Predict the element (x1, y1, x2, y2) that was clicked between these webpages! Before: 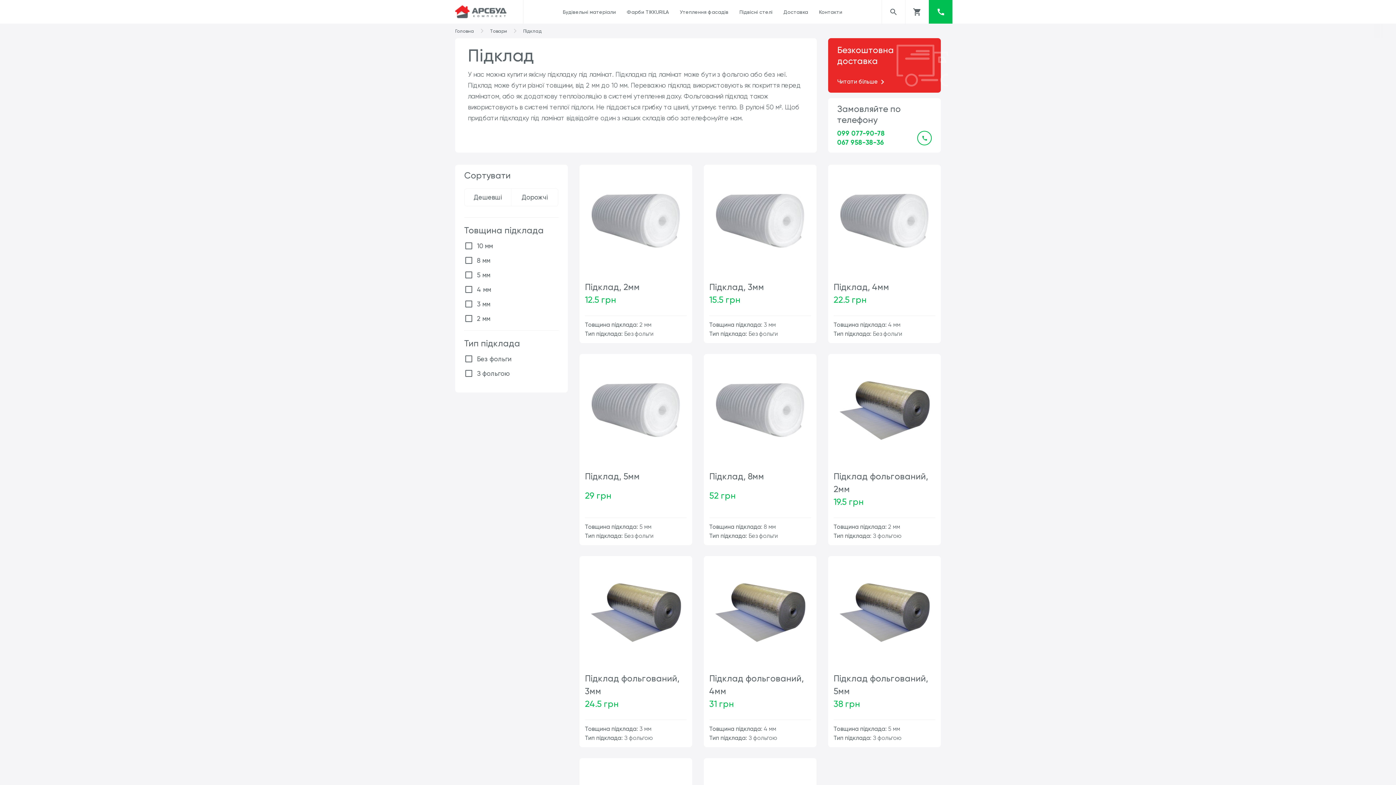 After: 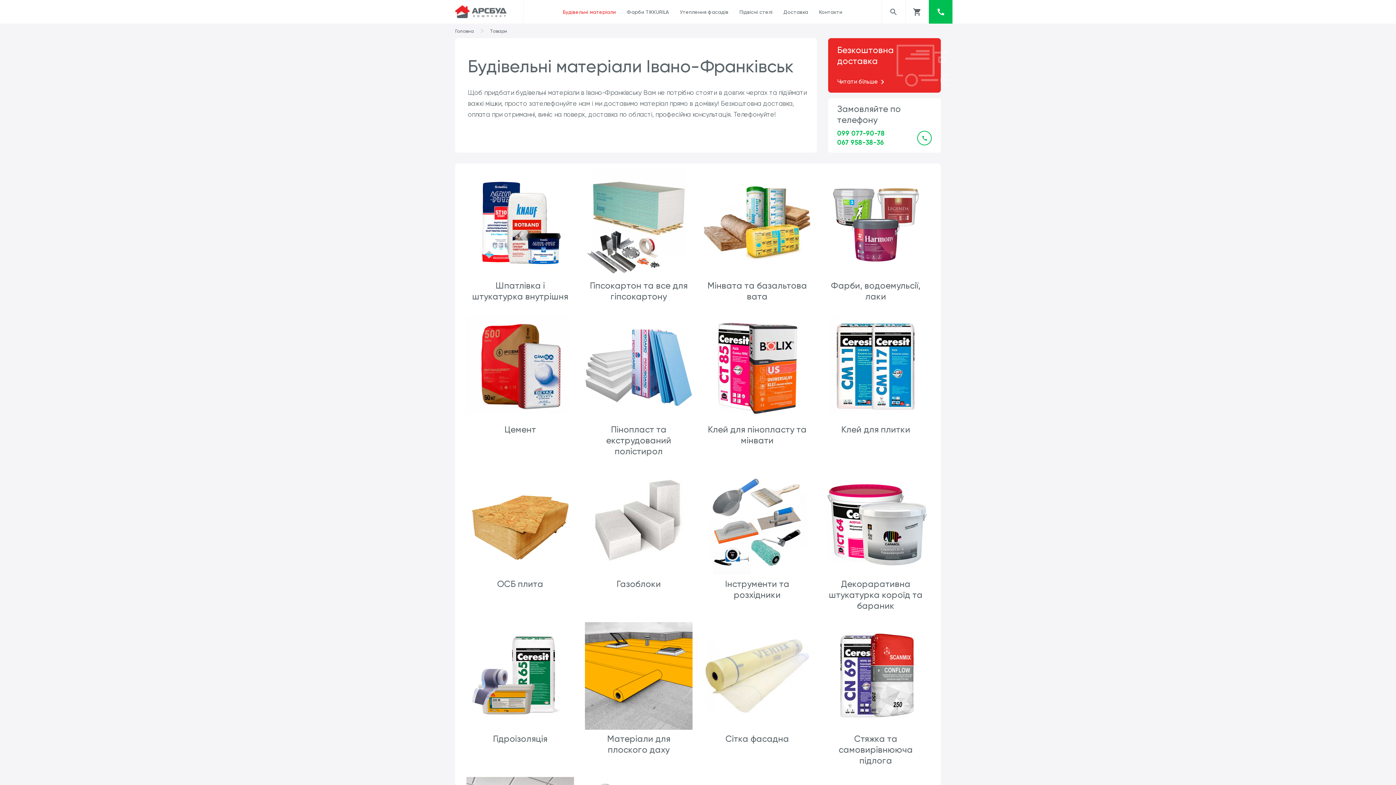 Action: bbox: (490, 28, 507, 33) label: Товари